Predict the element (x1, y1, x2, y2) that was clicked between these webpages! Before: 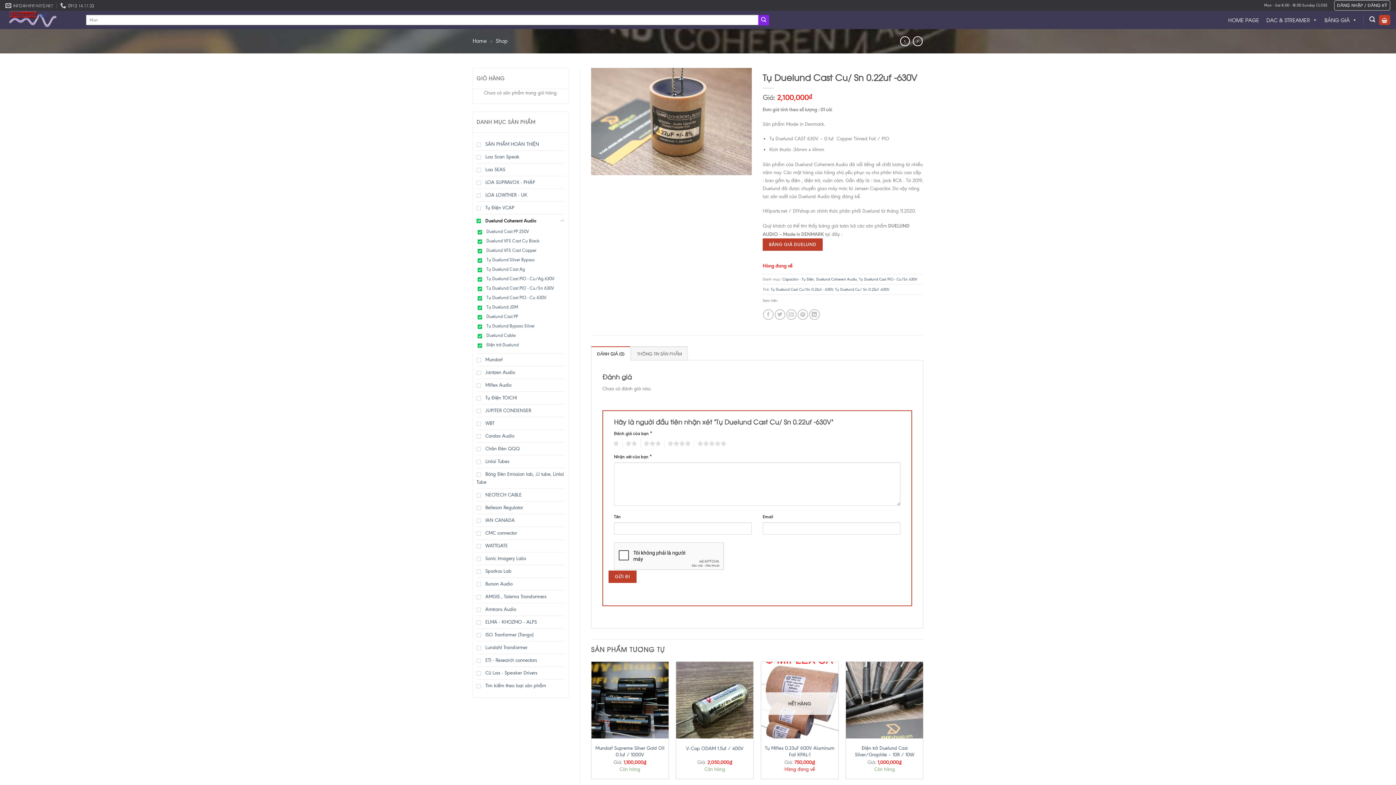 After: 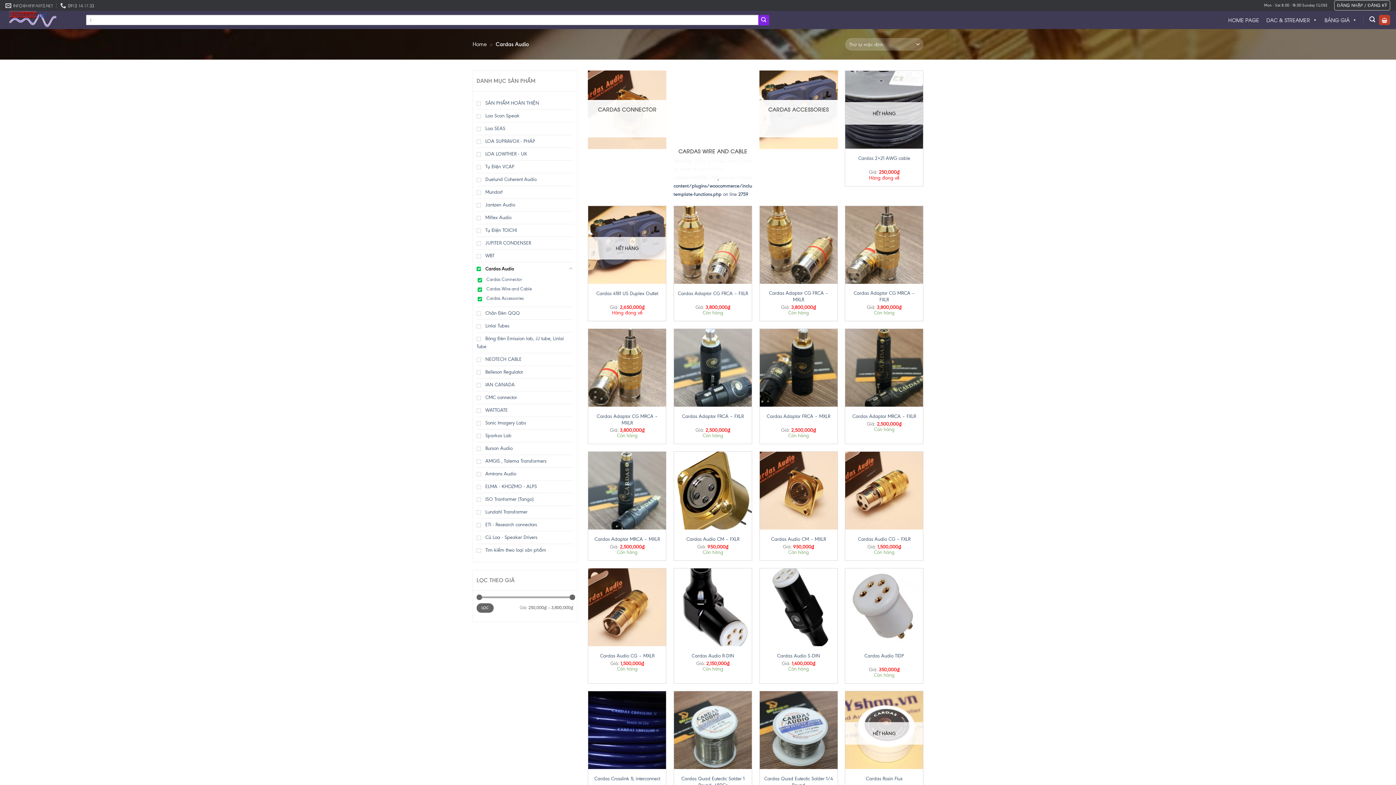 Action: bbox: (476, 430, 565, 442) label: Cardas Audio